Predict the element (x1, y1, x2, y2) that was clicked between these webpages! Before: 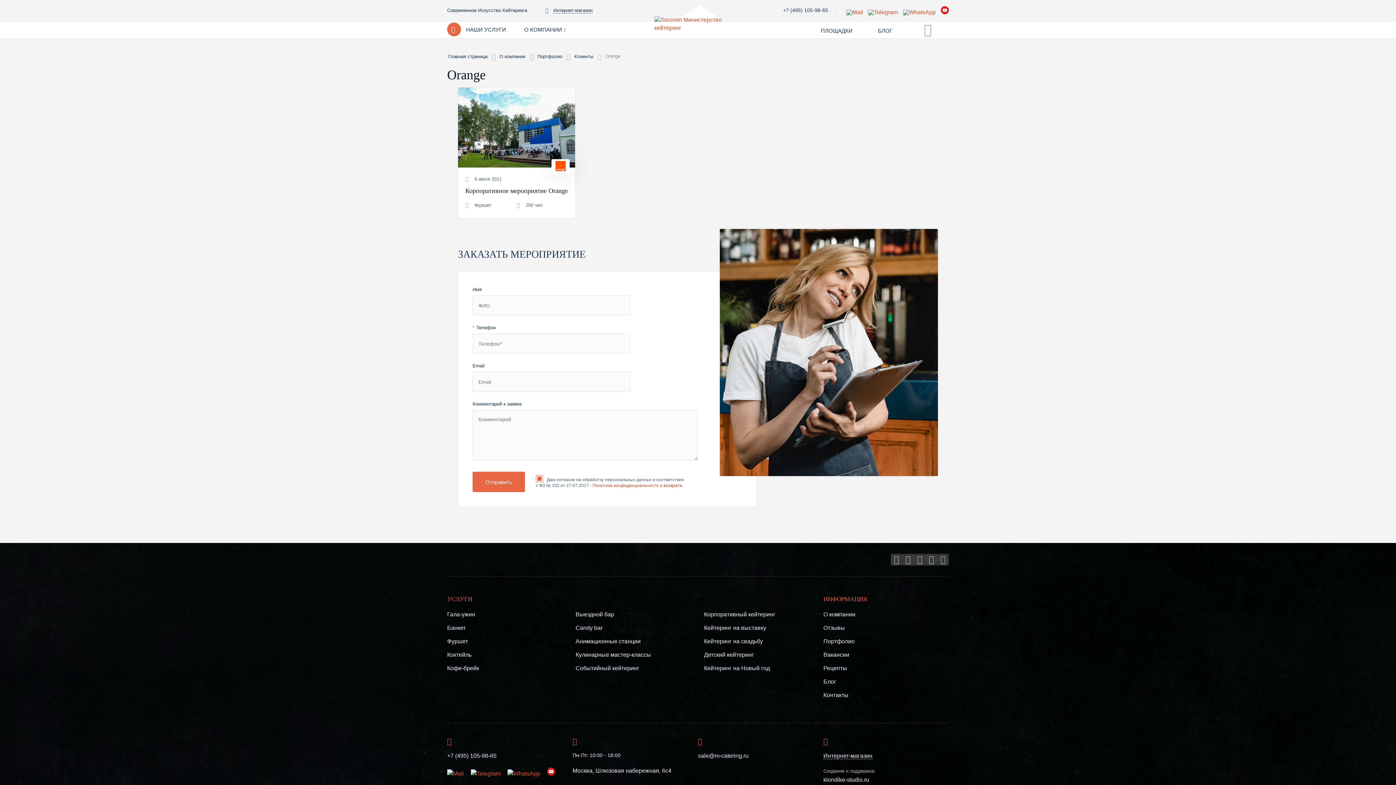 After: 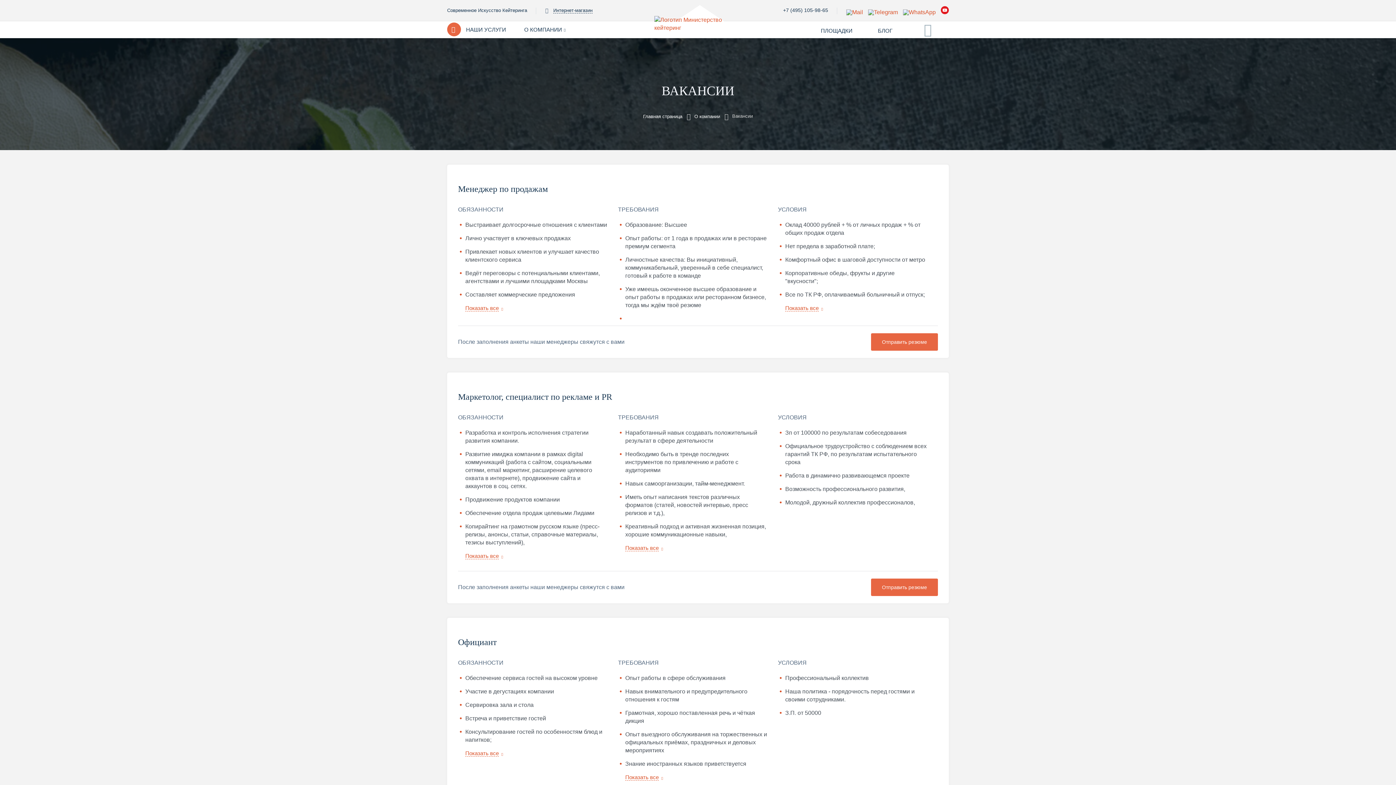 Action: bbox: (823, 652, 849, 658) label: Вакансии